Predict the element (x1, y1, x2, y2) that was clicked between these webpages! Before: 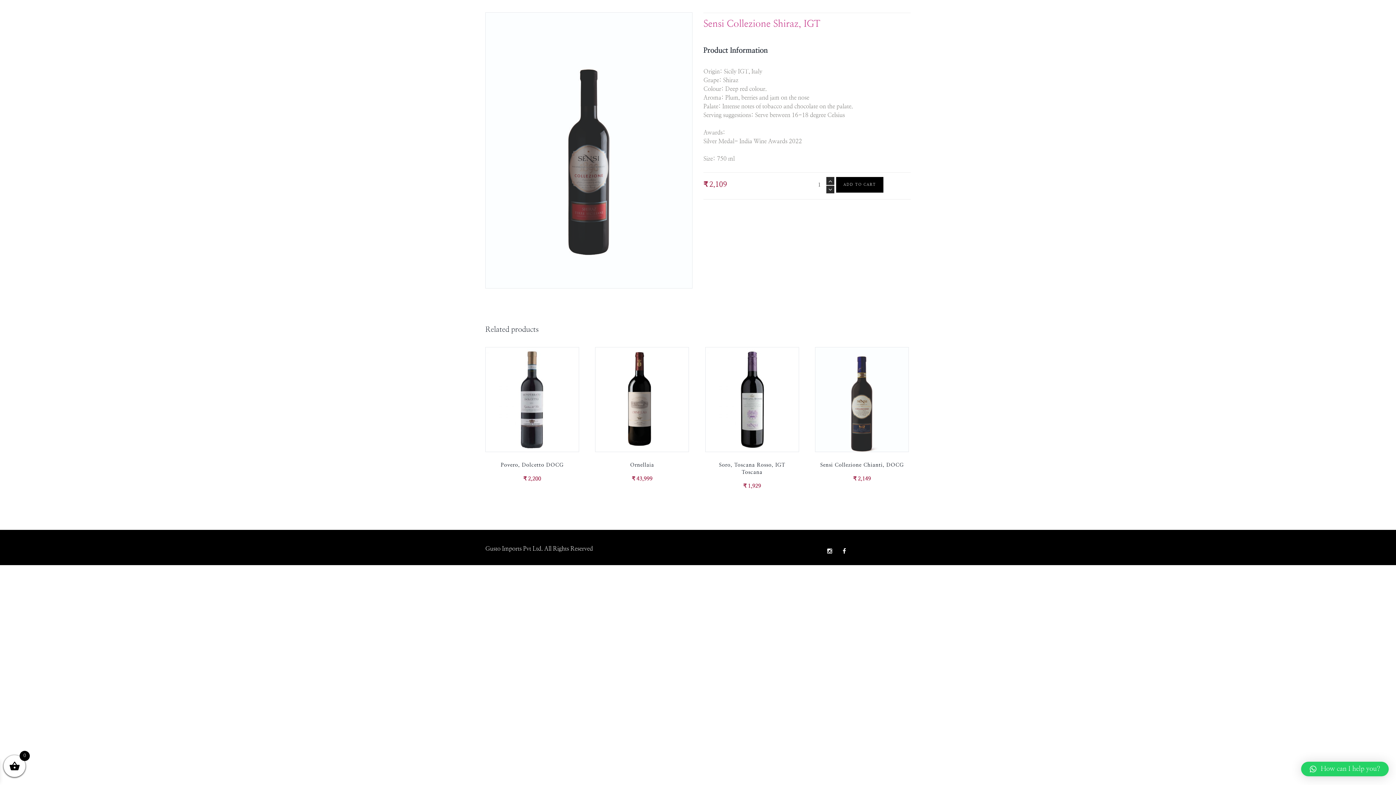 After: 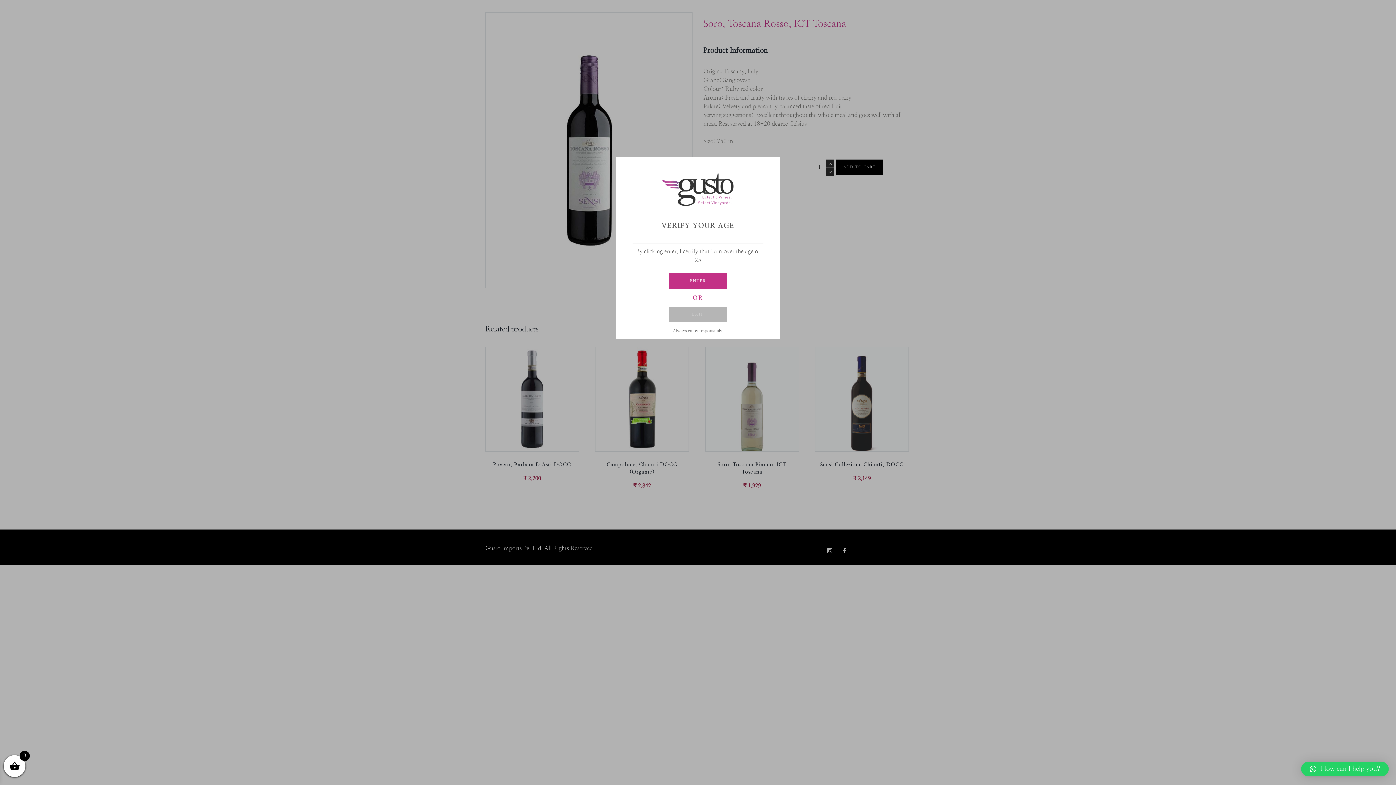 Action: label: VIEW bbox: (705, 347, 798, 451)